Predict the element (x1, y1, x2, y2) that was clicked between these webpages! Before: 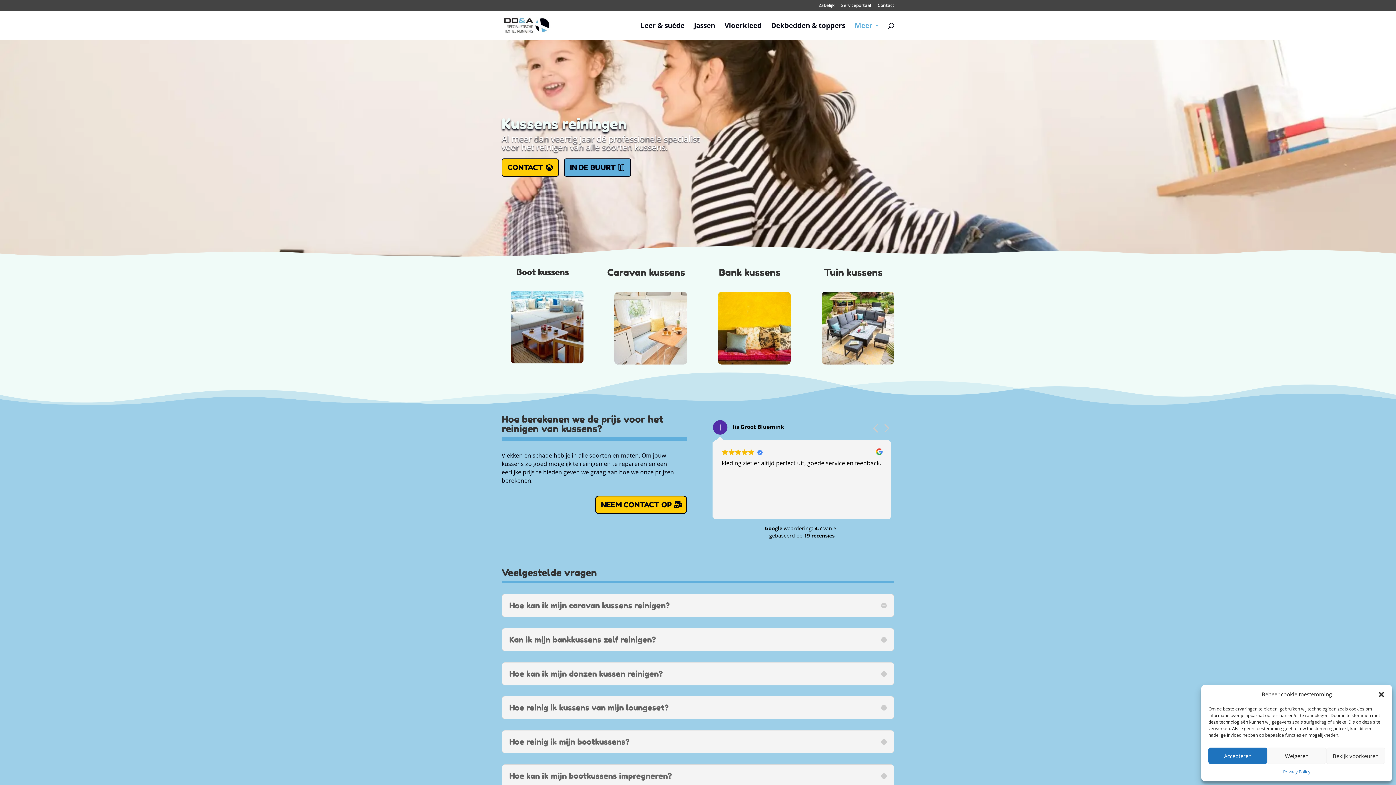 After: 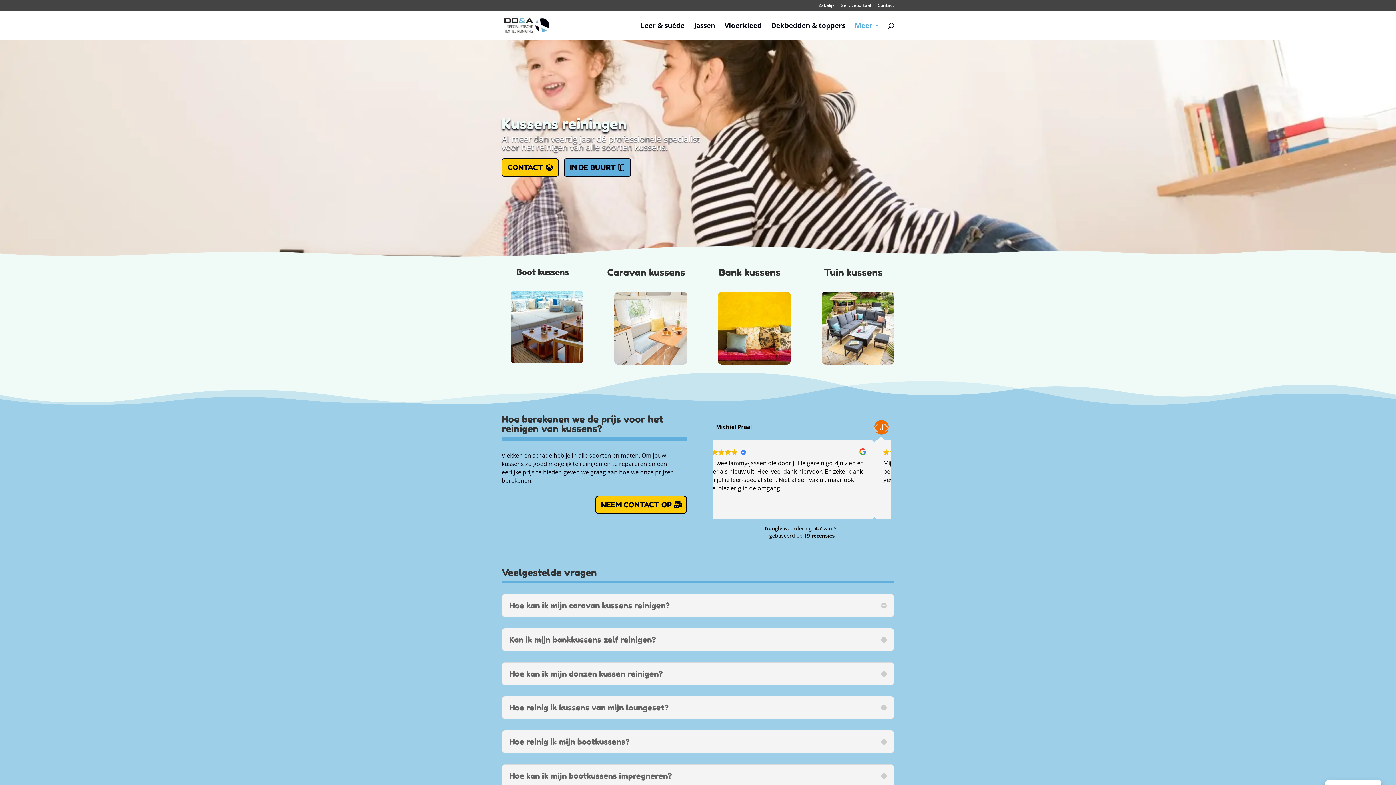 Action: bbox: (1378, 691, 1385, 698) label: Dialoogvenster sluiten